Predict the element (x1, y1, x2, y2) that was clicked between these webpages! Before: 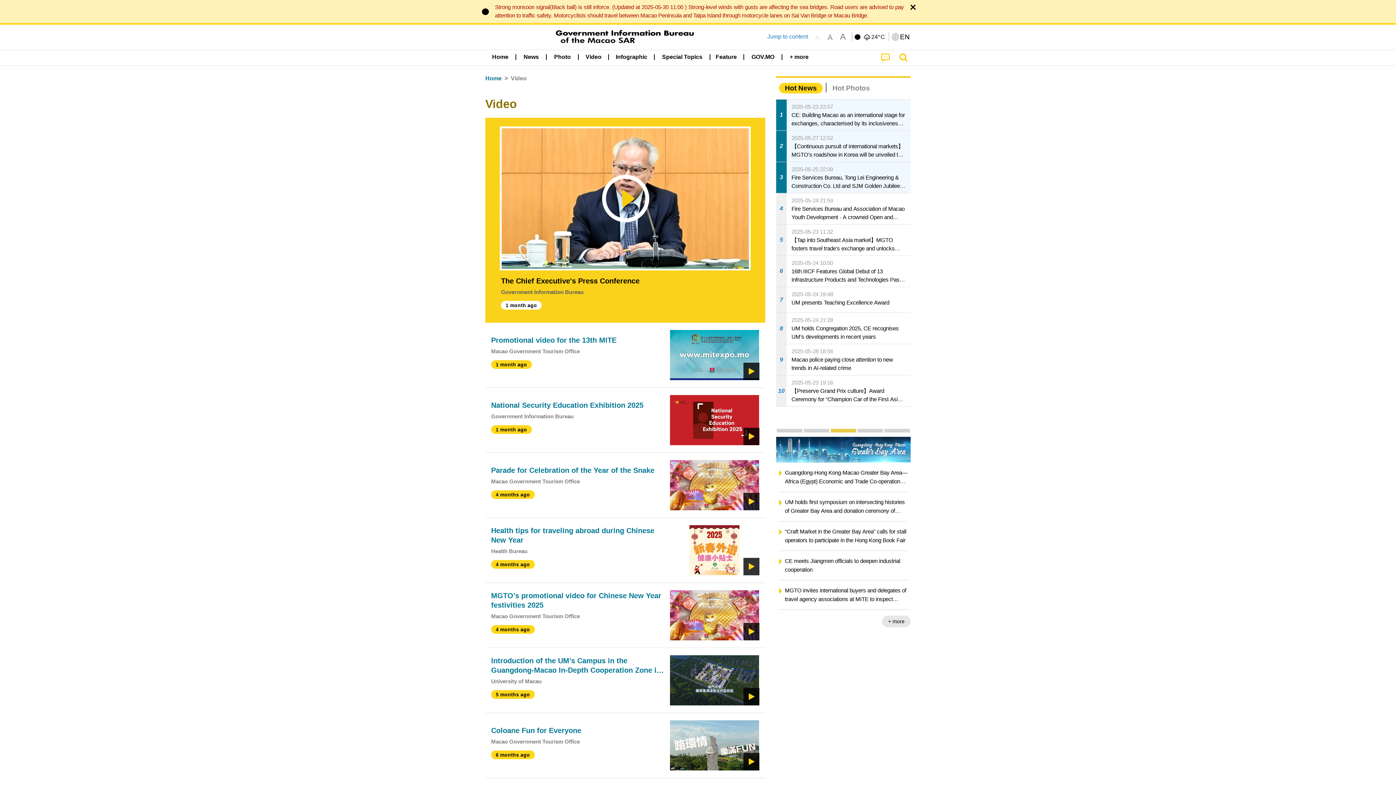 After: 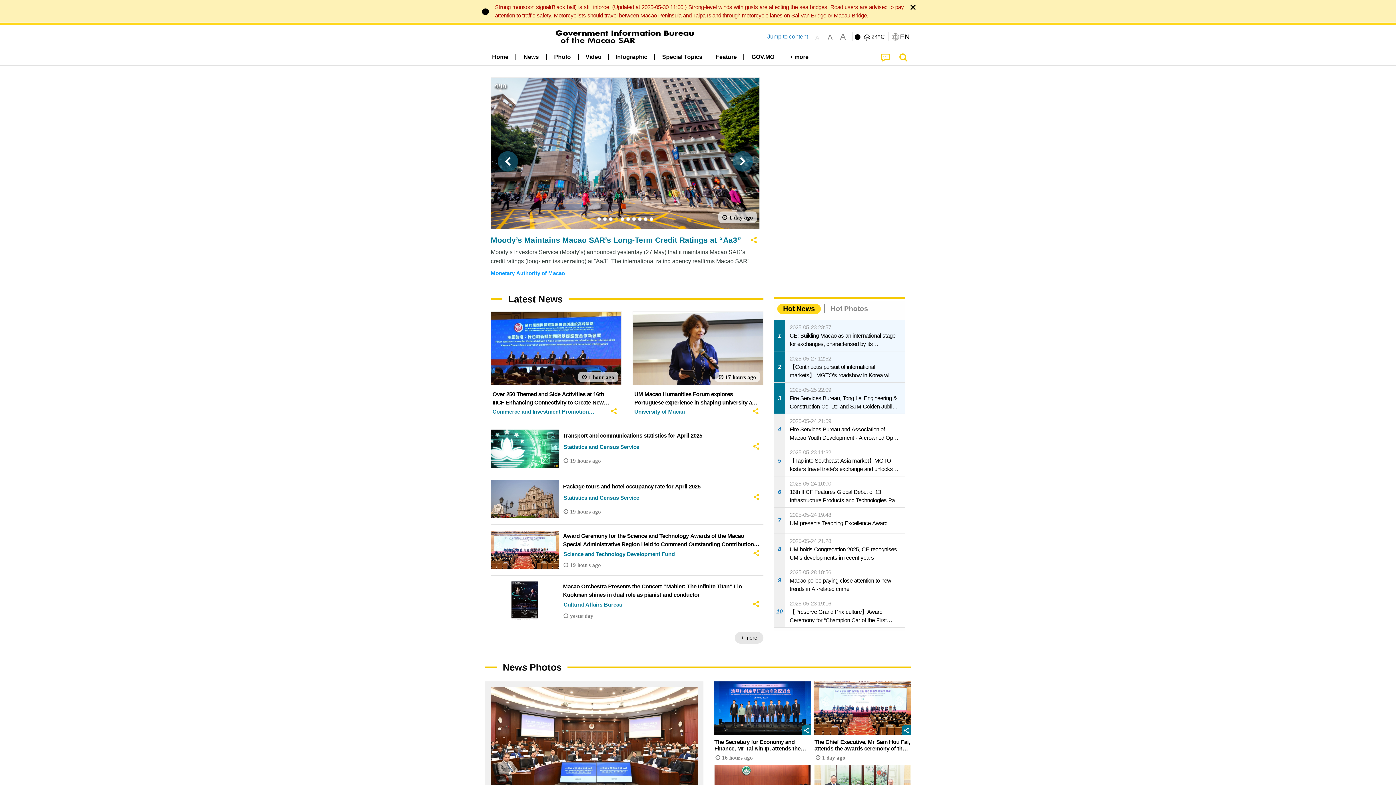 Action: bbox: (555, 29, 694, 43)